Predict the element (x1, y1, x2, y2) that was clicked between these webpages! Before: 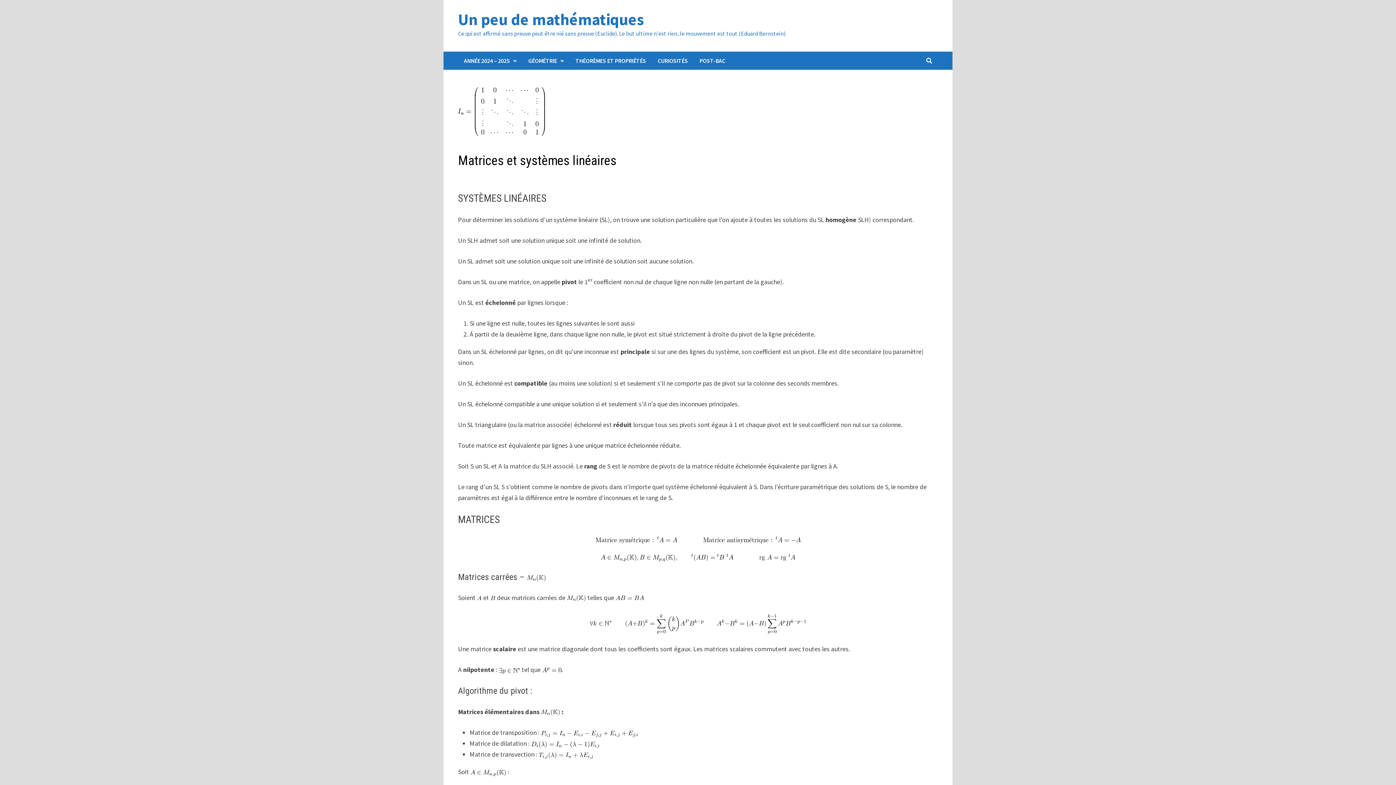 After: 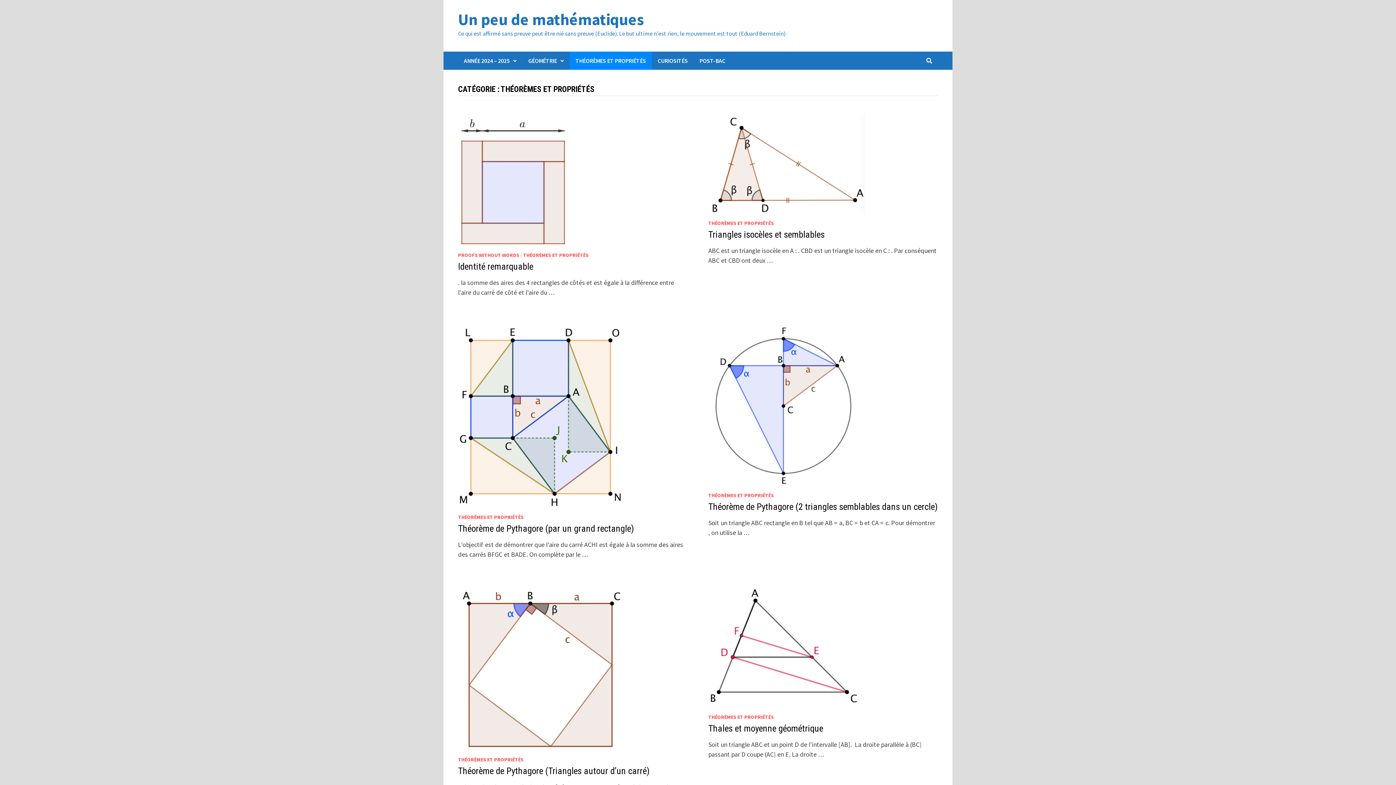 Action: bbox: (569, 51, 652, 69) label: THÉORÈMES ET PROPRIÉTÉS